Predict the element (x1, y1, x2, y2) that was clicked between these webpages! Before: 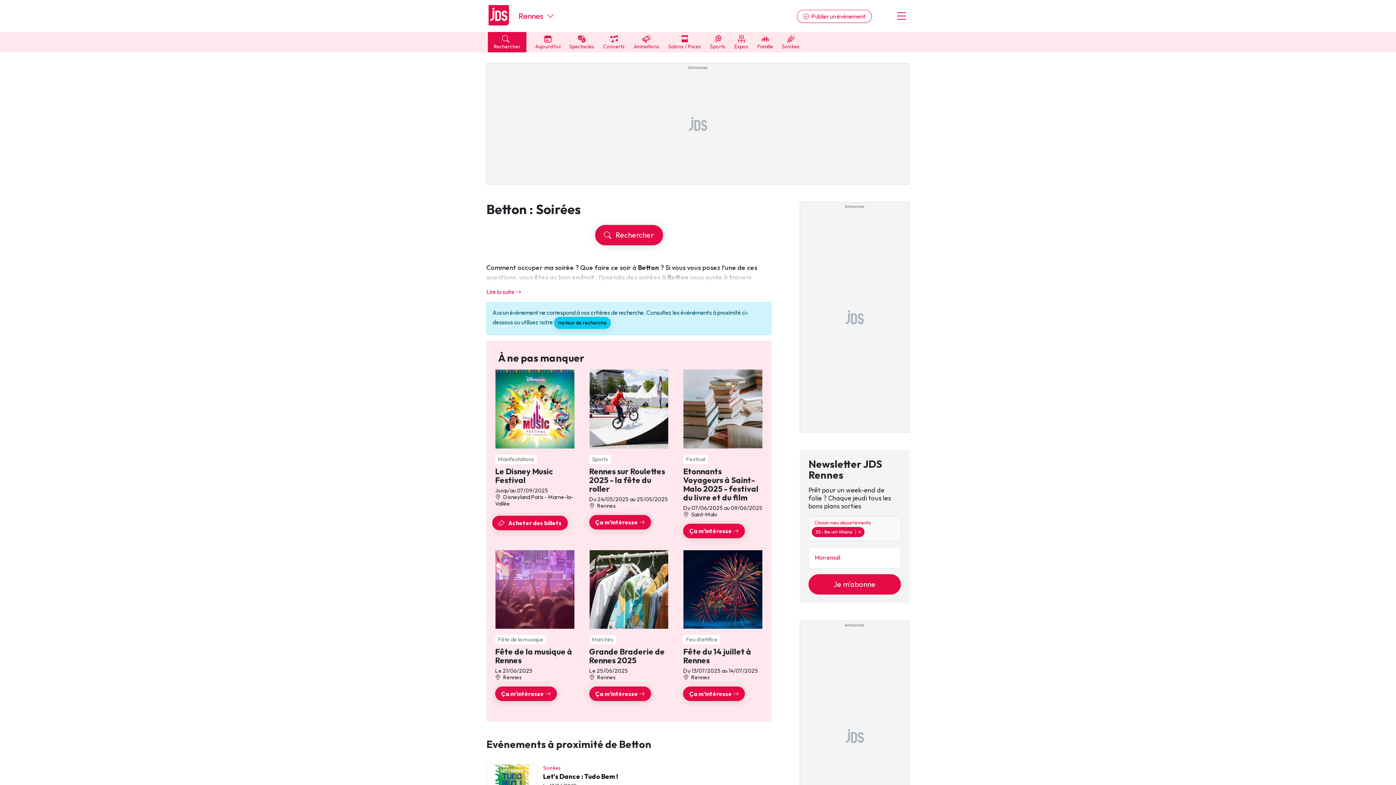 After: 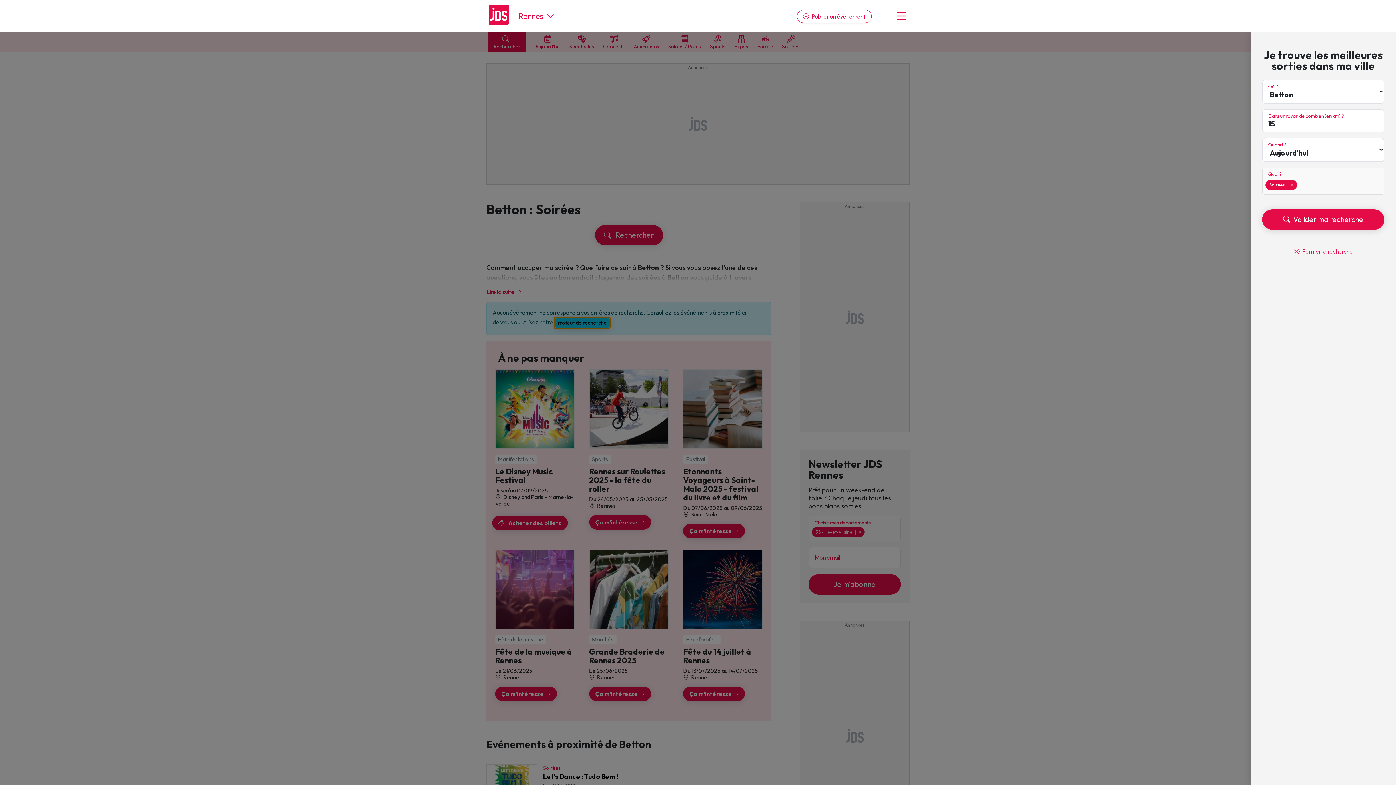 Action: bbox: (554, 317, 610, 329) label: moteur de recherche